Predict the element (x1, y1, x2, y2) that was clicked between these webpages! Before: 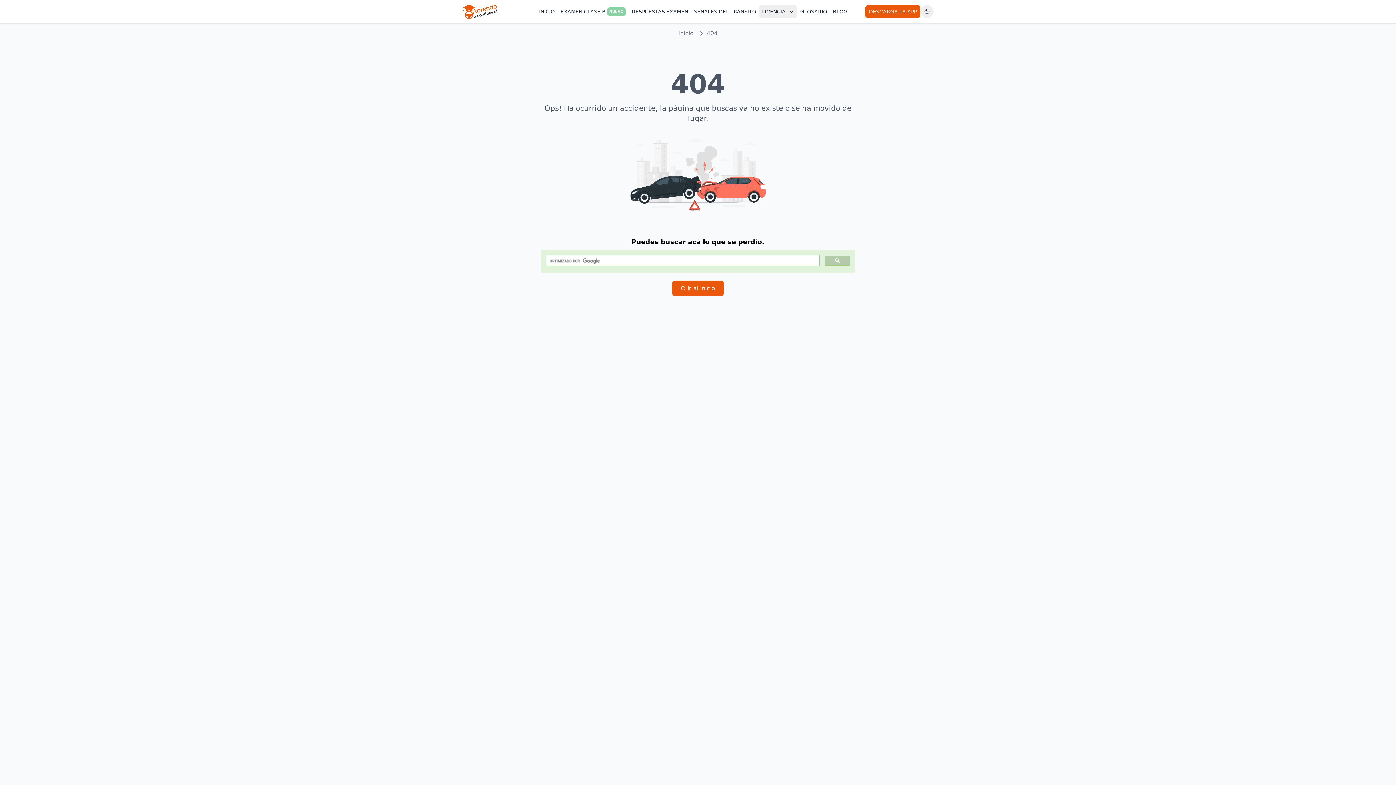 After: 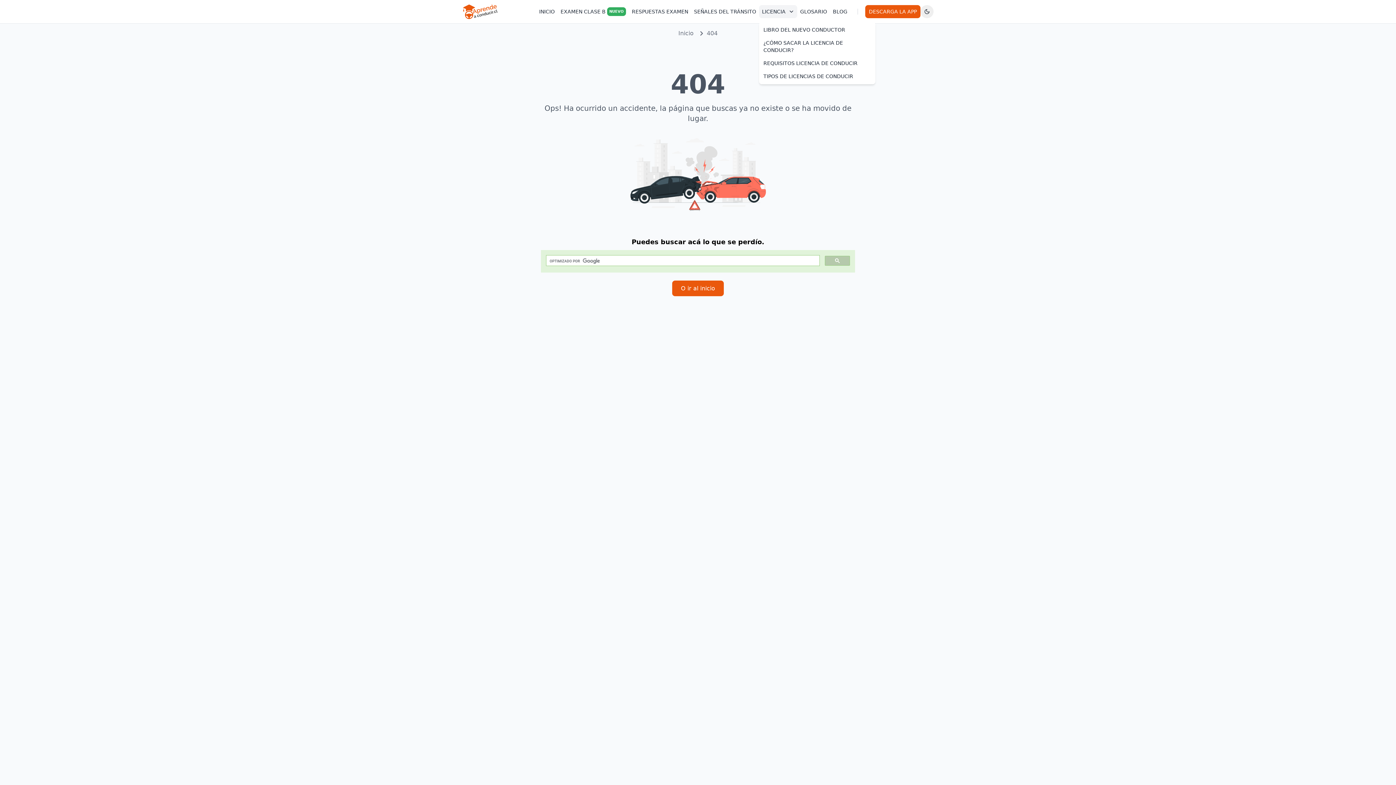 Action: label: LICENCIA bbox: (759, 5, 797, 18)